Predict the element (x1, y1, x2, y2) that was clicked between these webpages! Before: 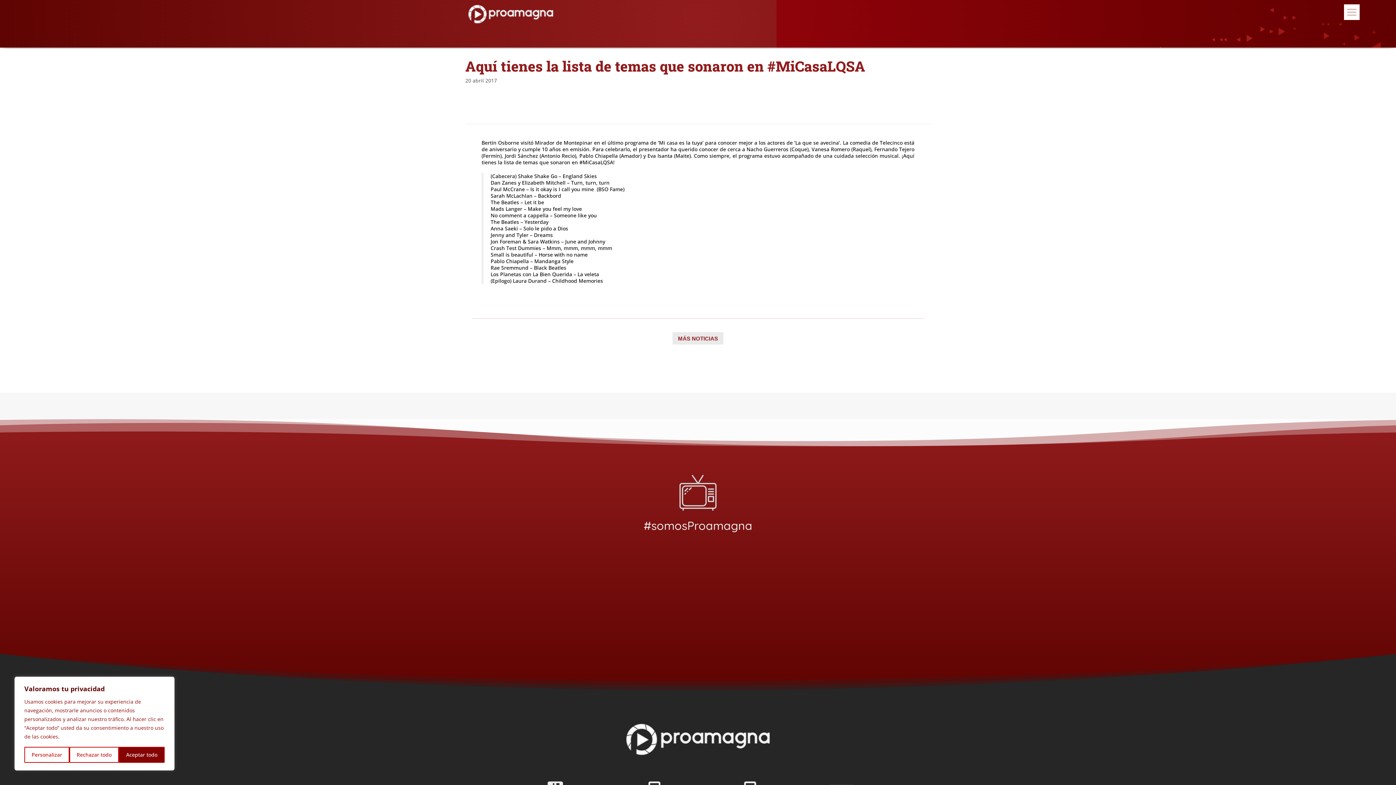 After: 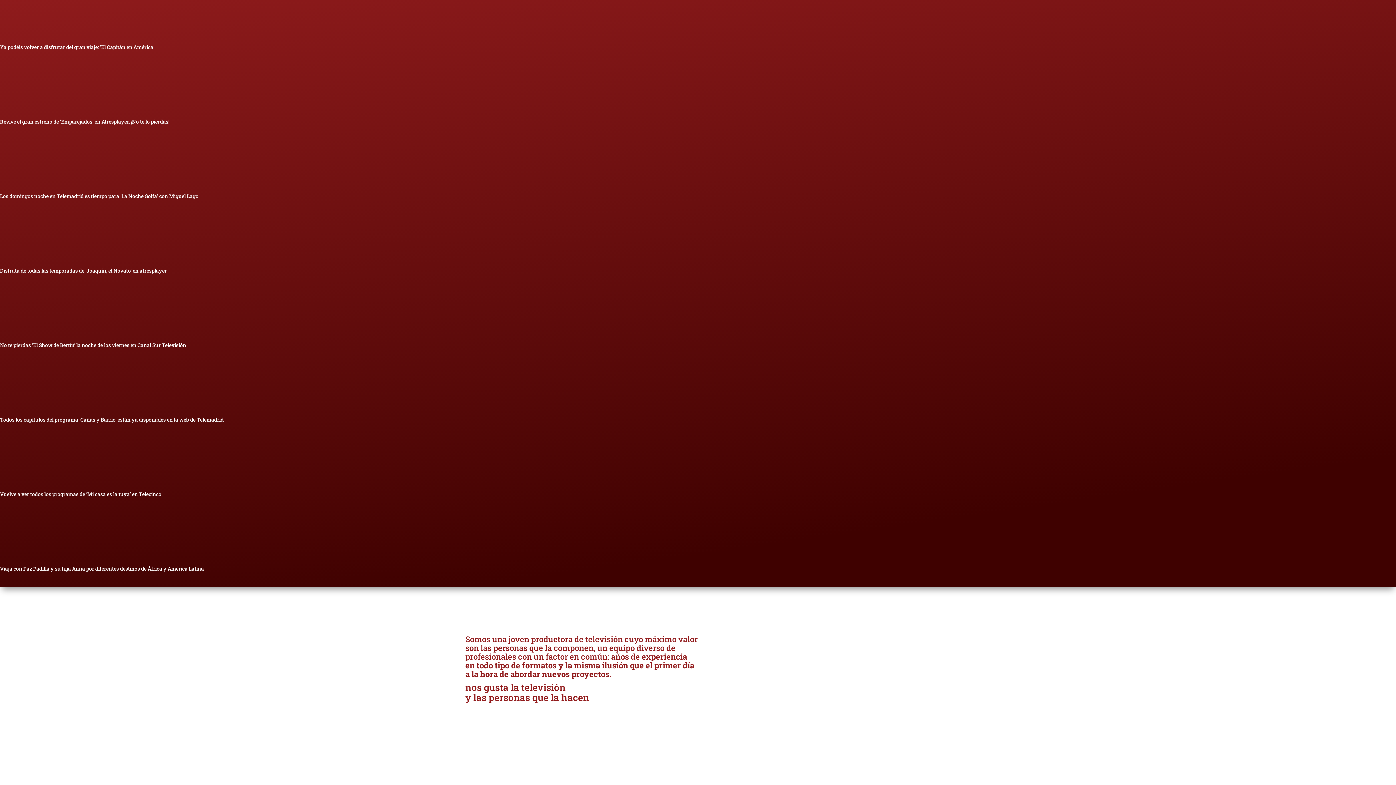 Action: bbox: (465, 20, 556, 27)